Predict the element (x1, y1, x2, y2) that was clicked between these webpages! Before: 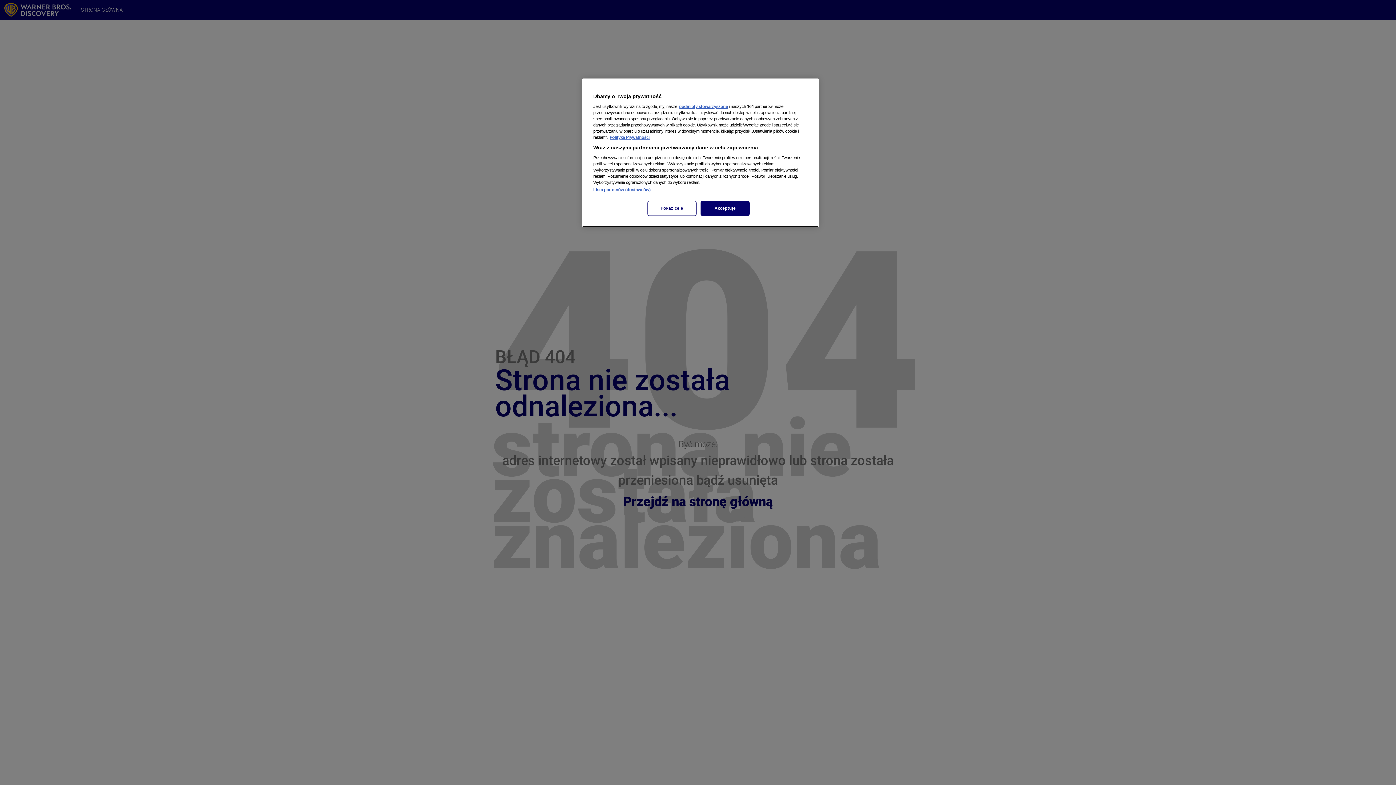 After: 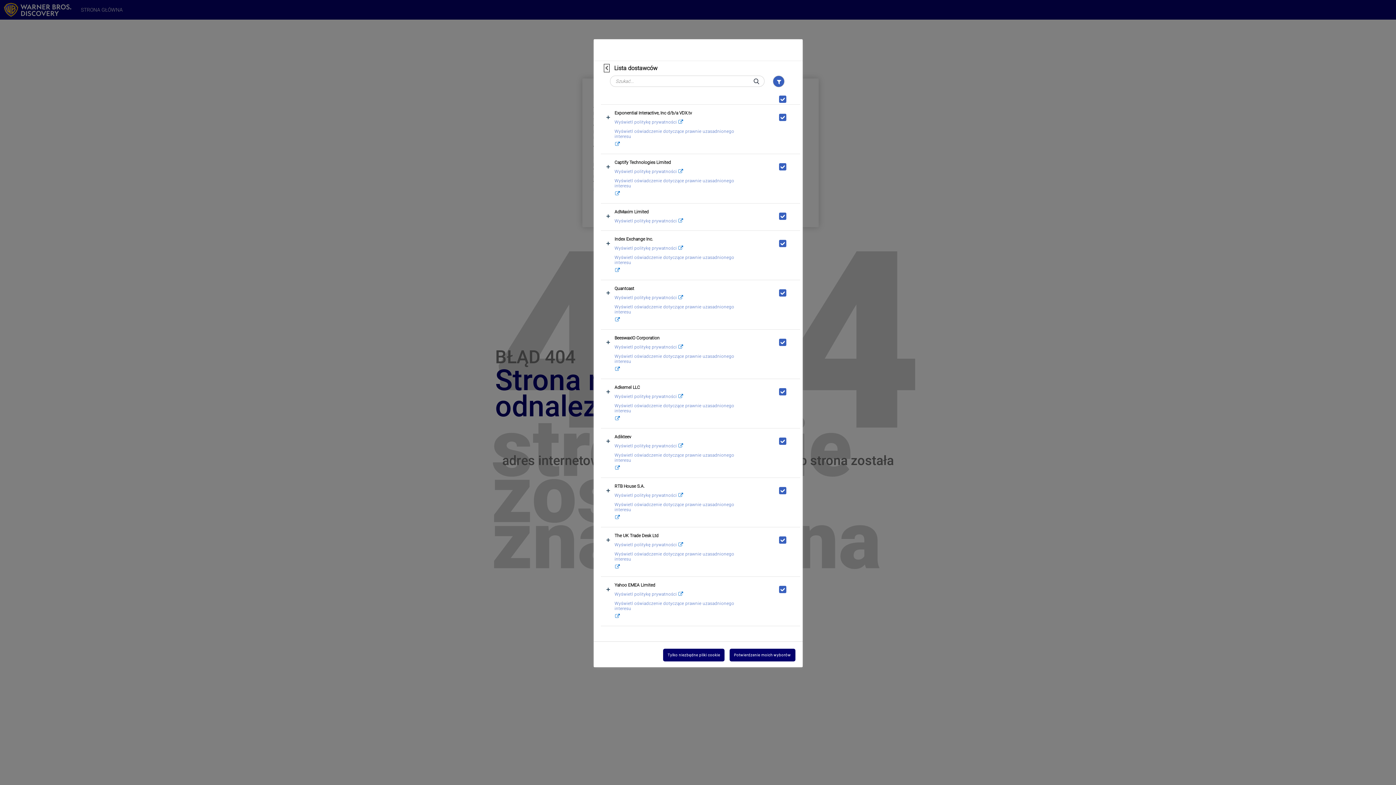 Action: label: Lista partnerów (dostawców) bbox: (593, 187, 650, 192)